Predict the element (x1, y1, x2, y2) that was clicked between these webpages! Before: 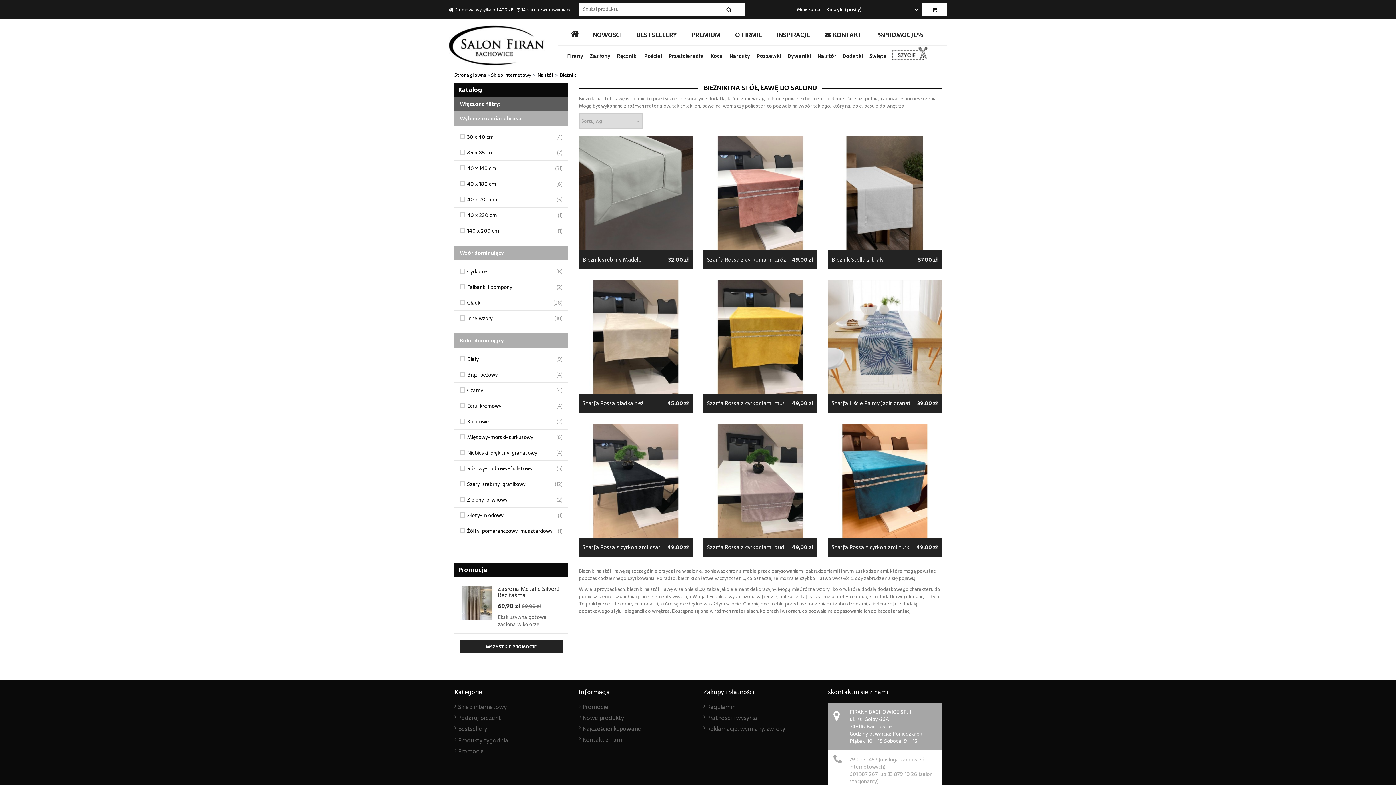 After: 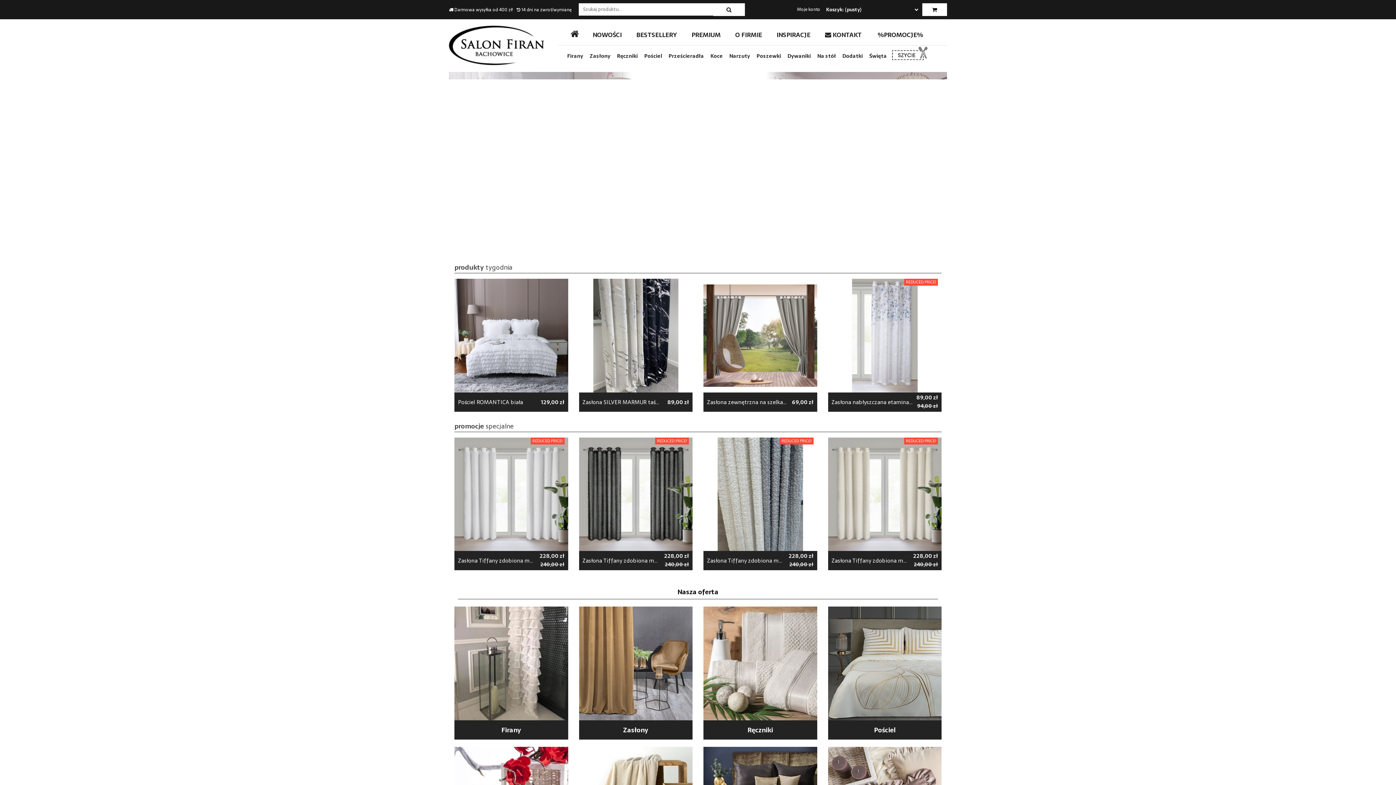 Action: label: Strona główna bbox: (454, 71, 486, 78)